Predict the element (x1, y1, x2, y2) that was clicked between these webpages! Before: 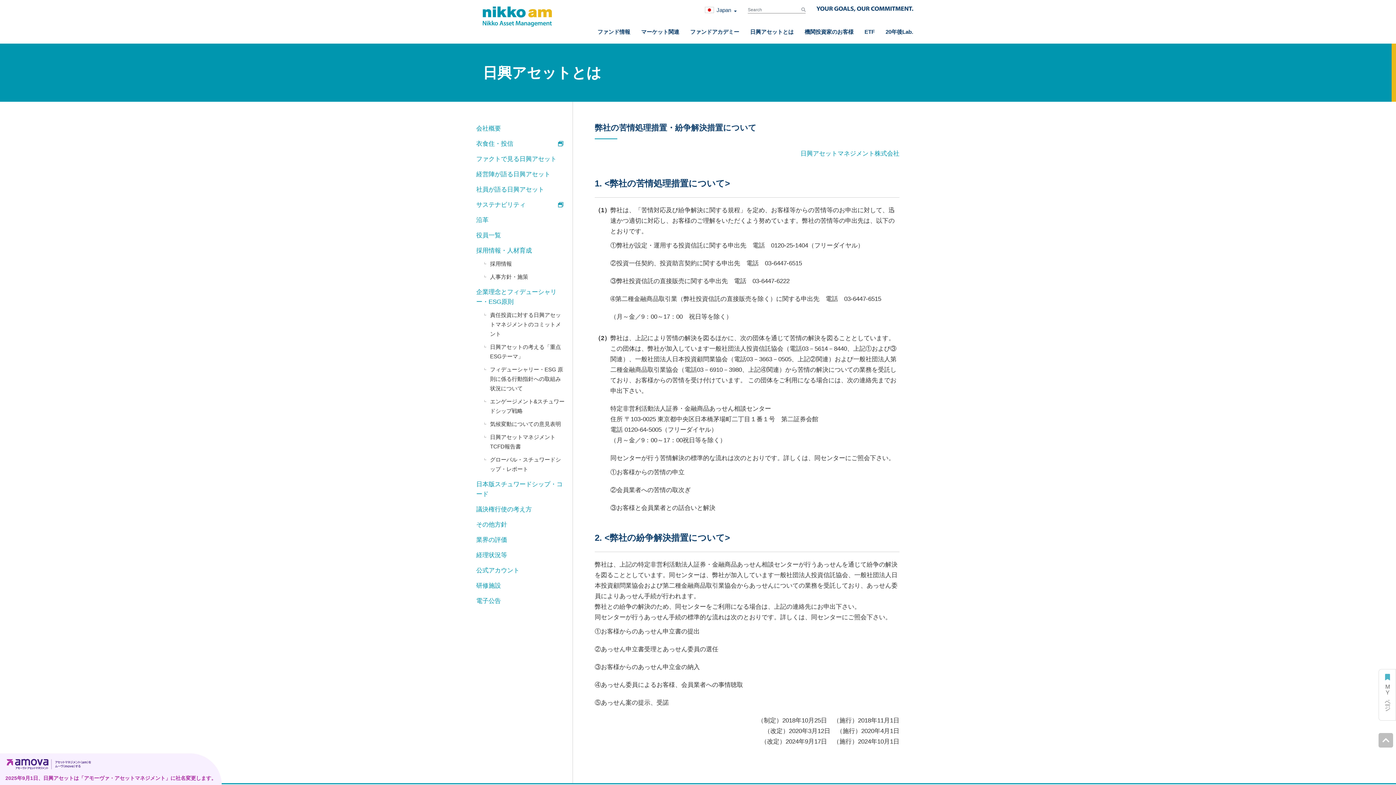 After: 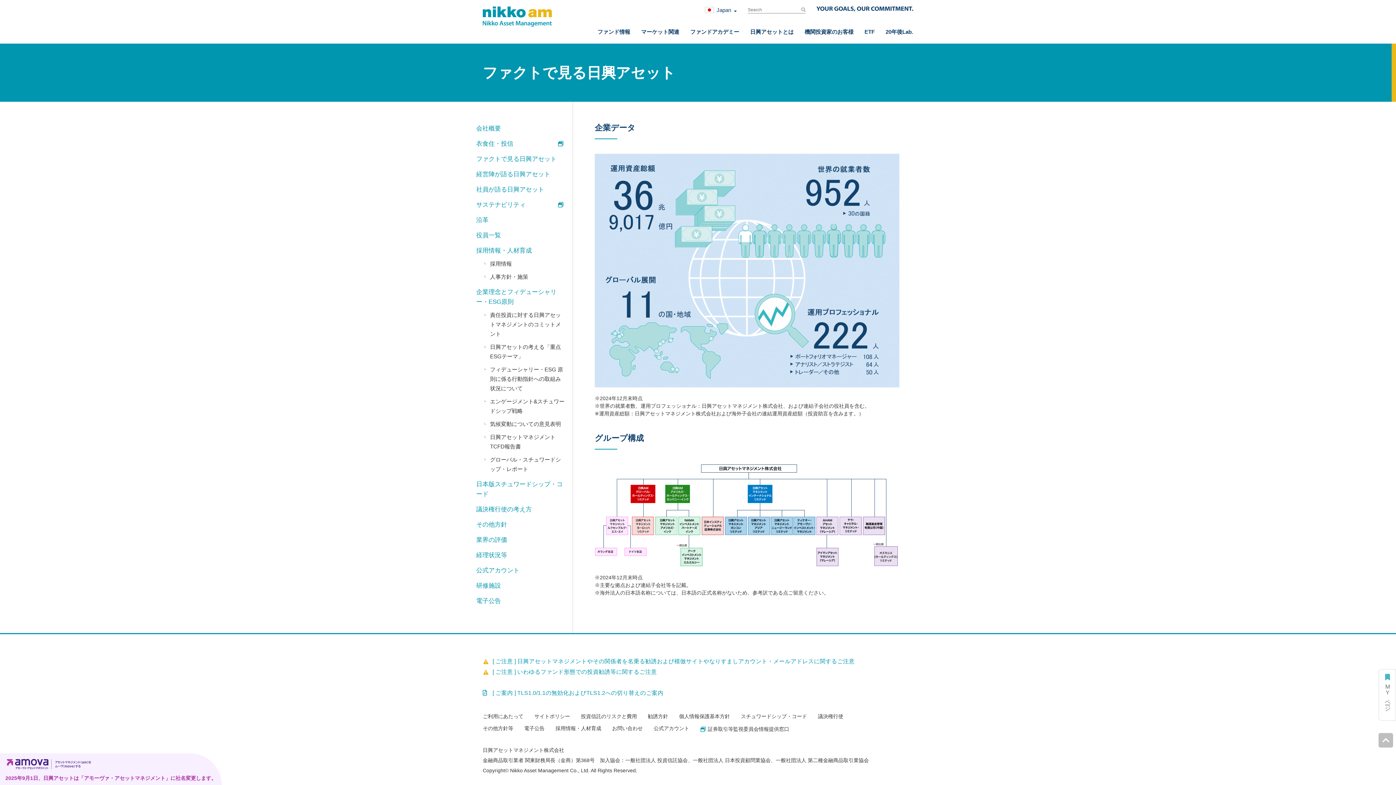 Action: bbox: (476, 154, 565, 164) label: ファクトで見る日興アセット